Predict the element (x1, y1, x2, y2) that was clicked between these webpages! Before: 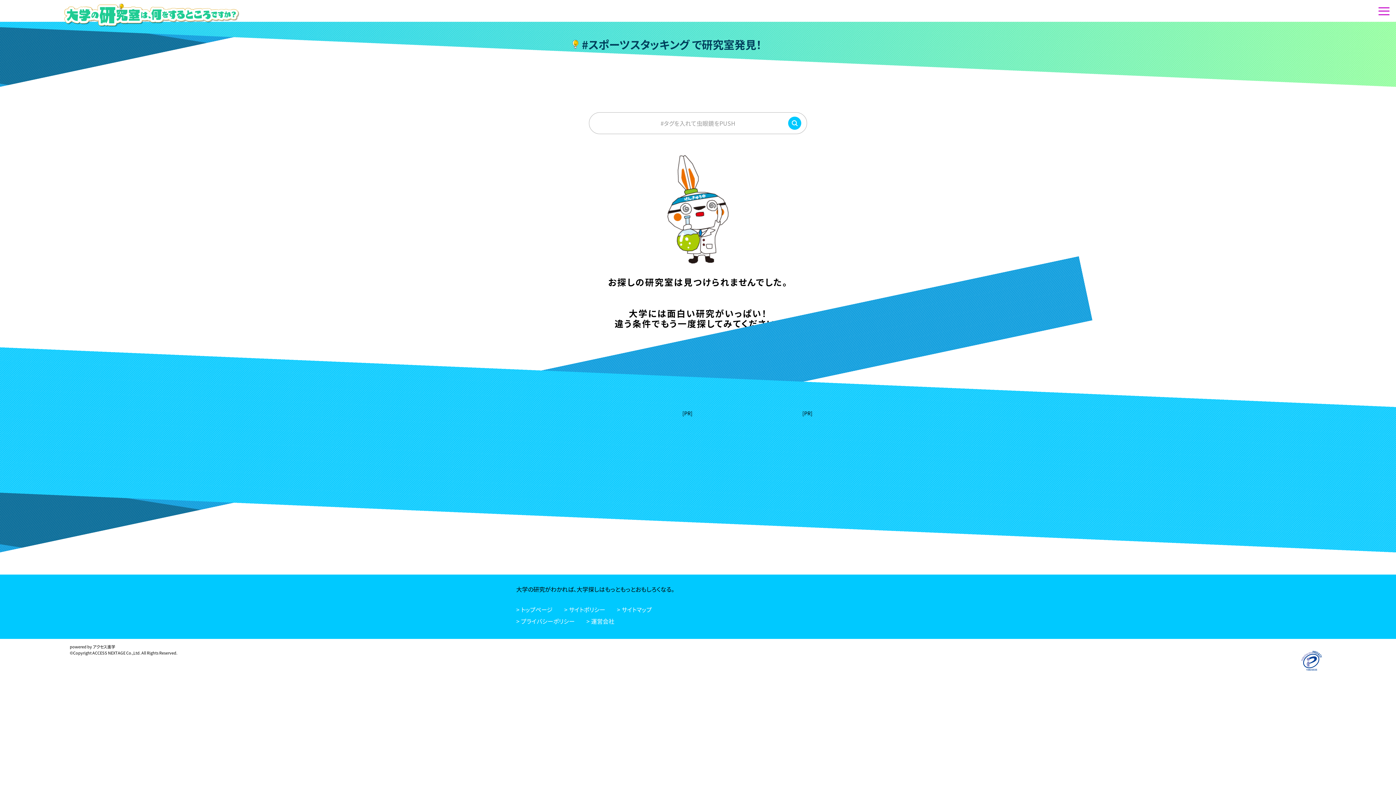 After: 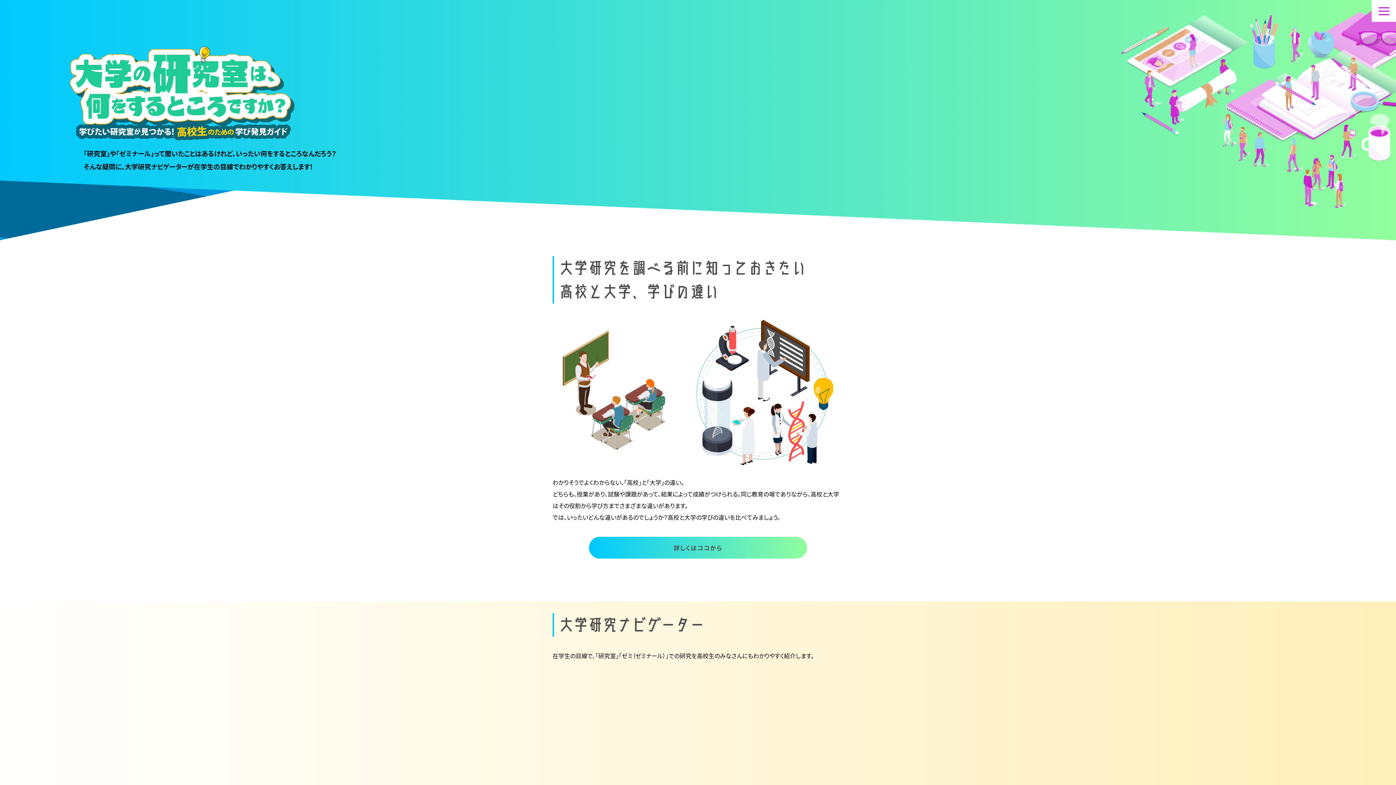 Action: bbox: (516, 605, 552, 614) label: > トップページ